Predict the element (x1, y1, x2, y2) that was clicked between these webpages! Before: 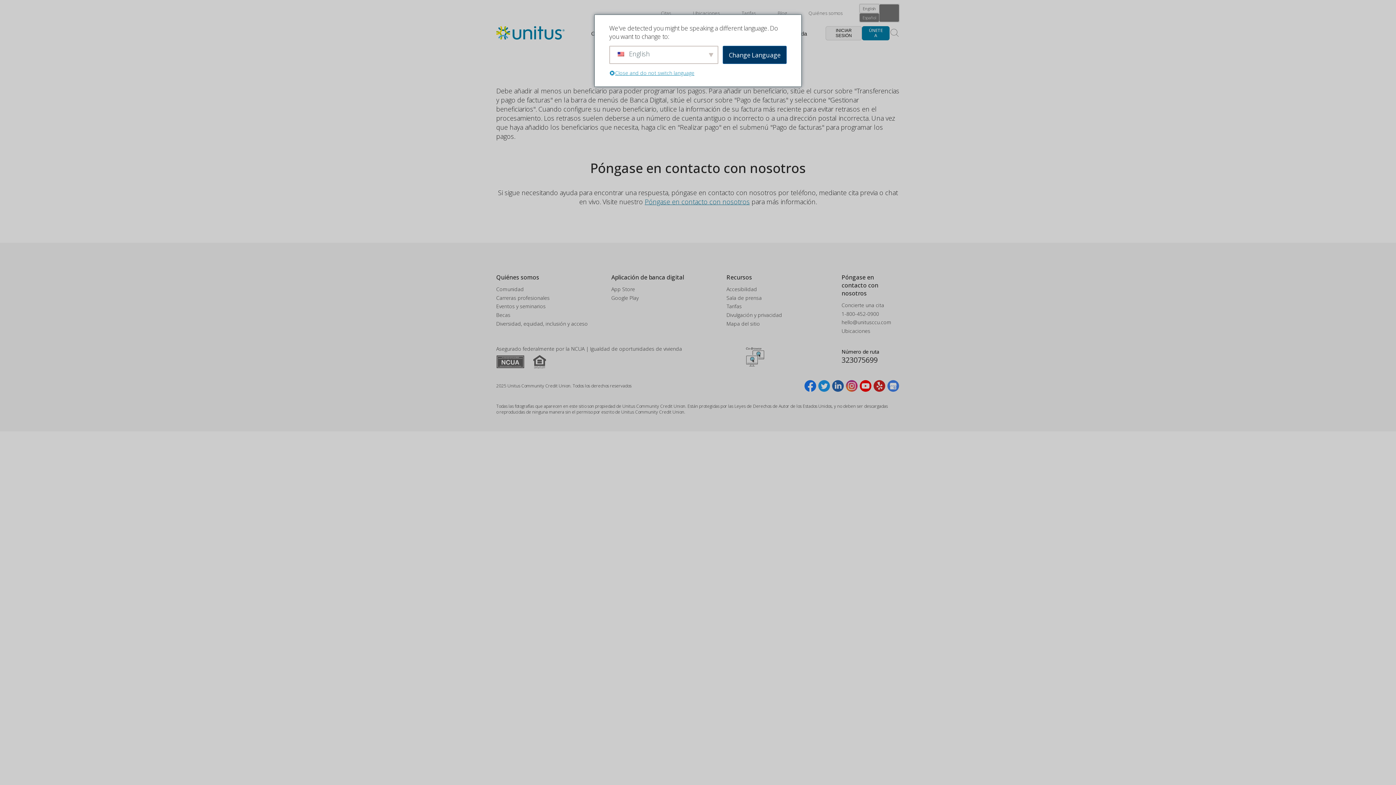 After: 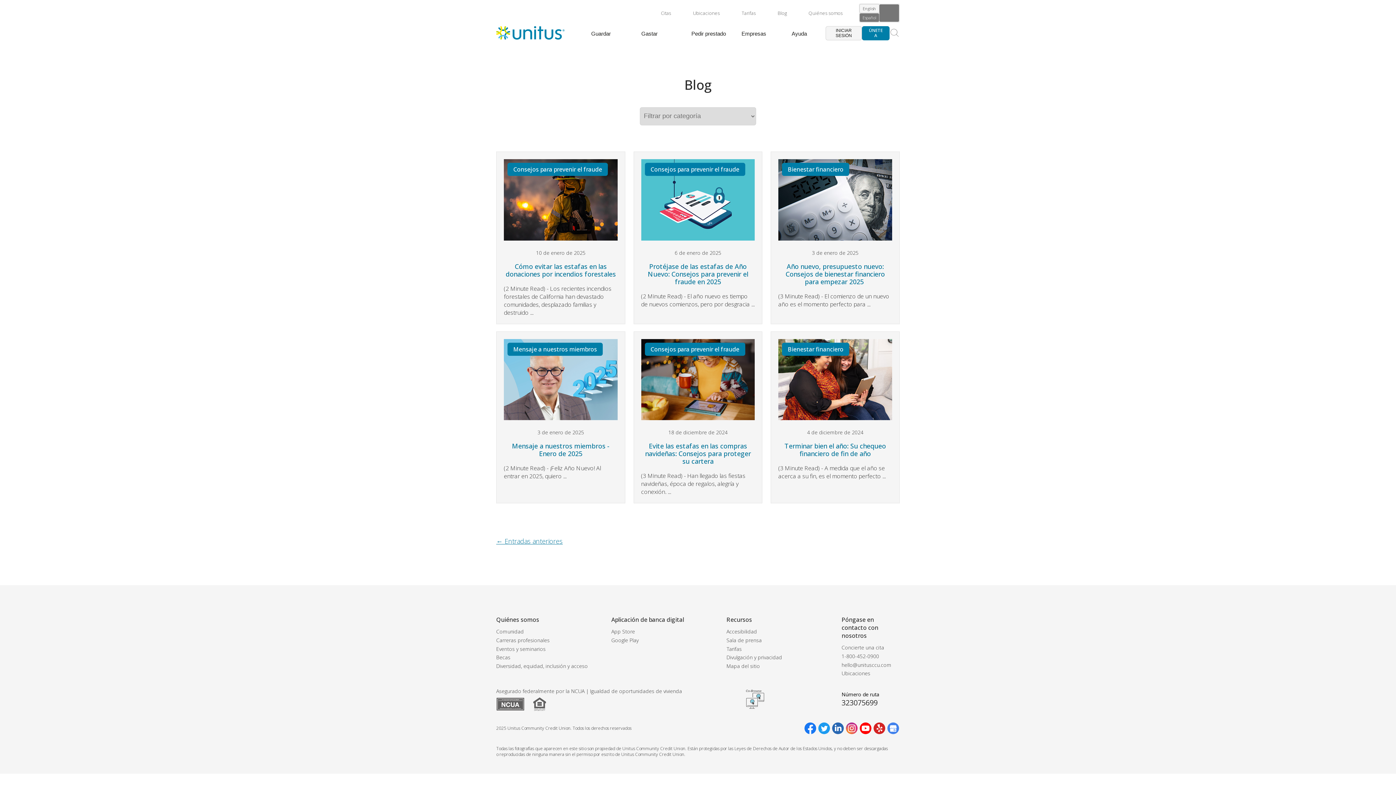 Action: bbox: (777, 9, 786, 16) label: Blog